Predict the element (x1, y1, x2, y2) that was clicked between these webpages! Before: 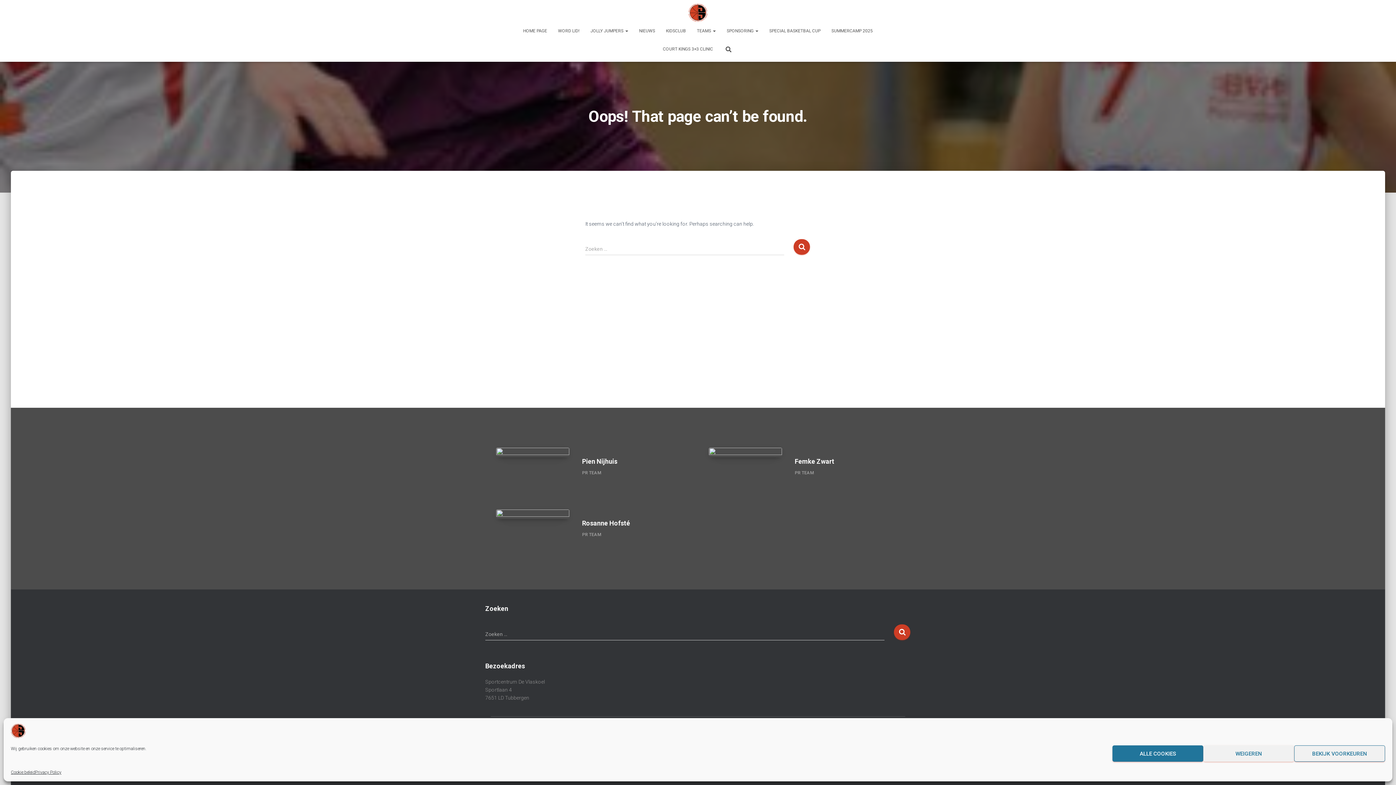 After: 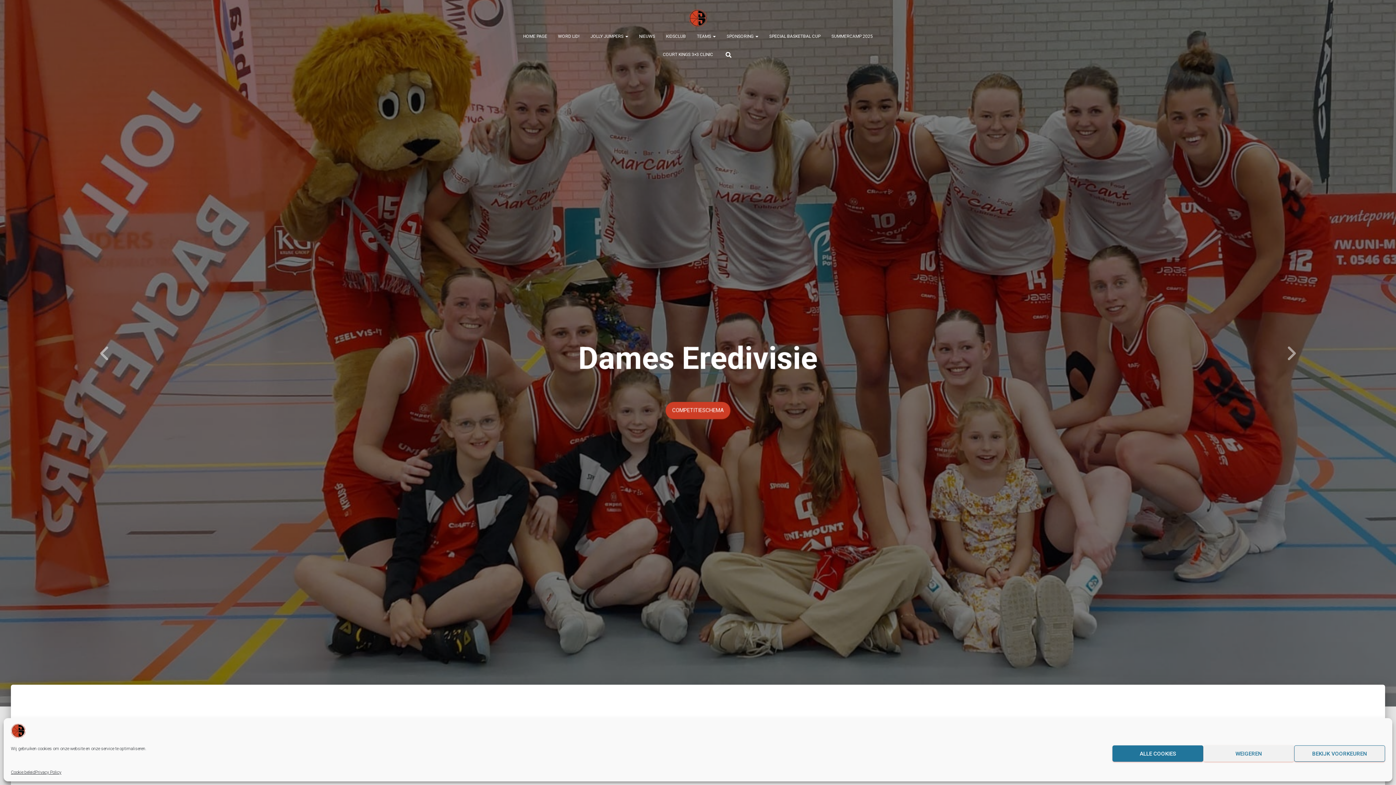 Action: label: HOME PAGE bbox: (517, 21, 552, 39)